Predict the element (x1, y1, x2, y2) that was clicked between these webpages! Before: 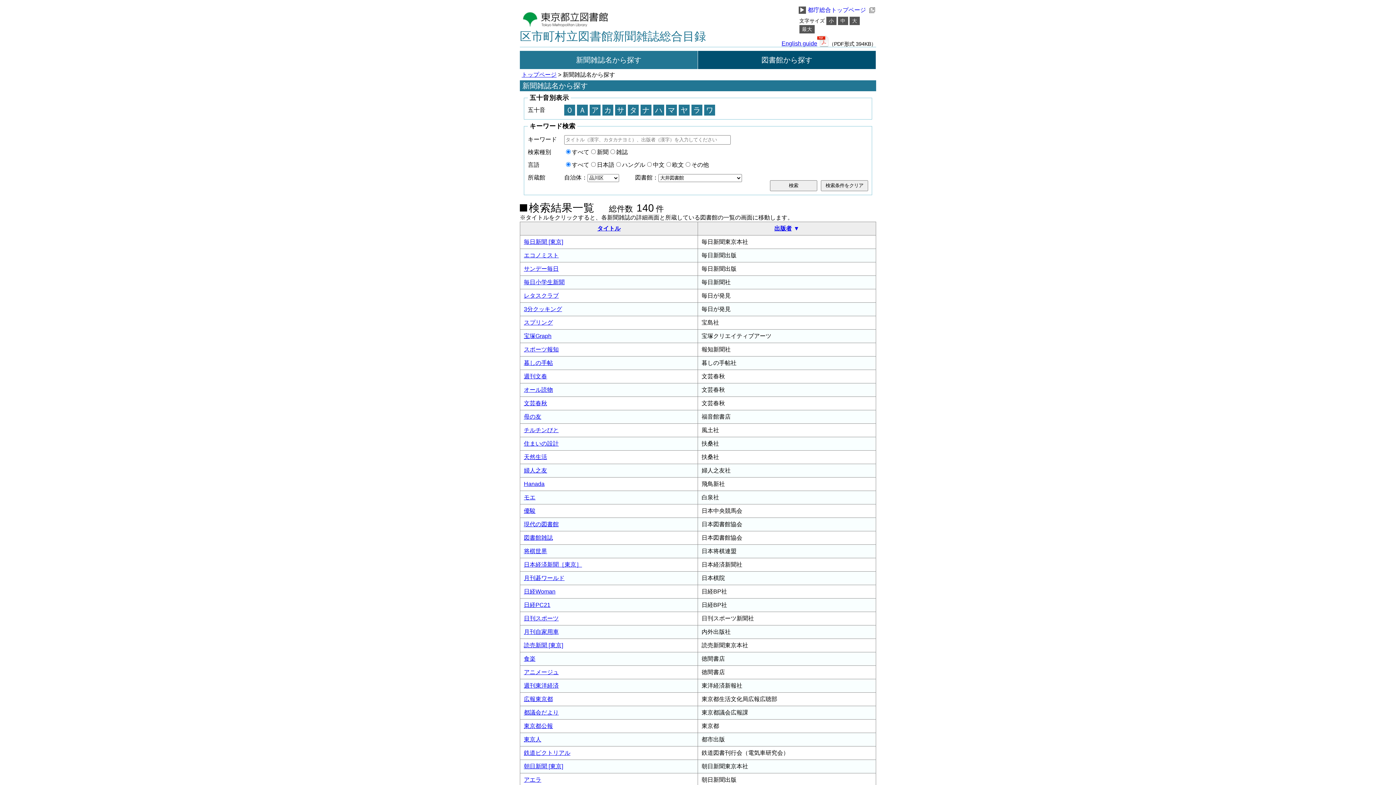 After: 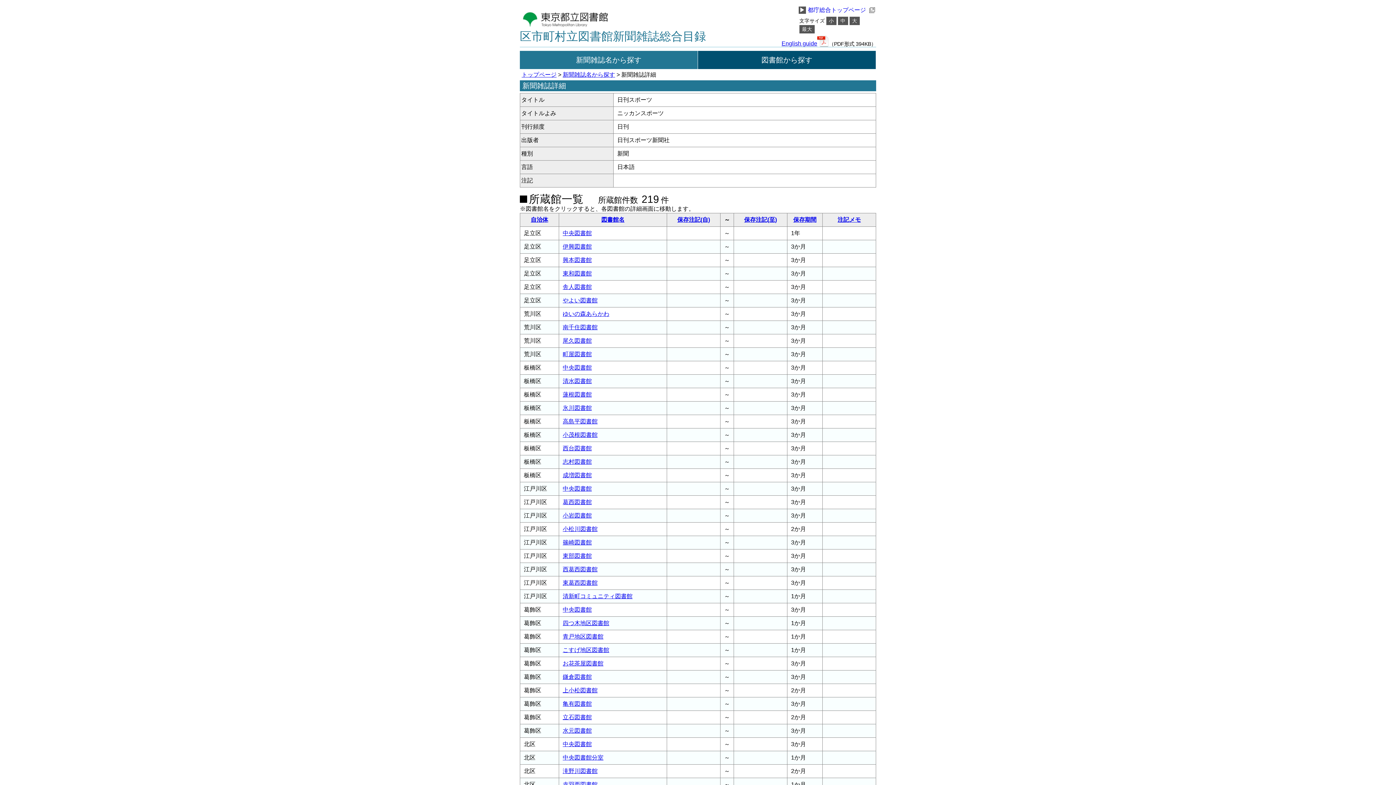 Action: label: 日刊スポーツ bbox: (524, 615, 558, 621)